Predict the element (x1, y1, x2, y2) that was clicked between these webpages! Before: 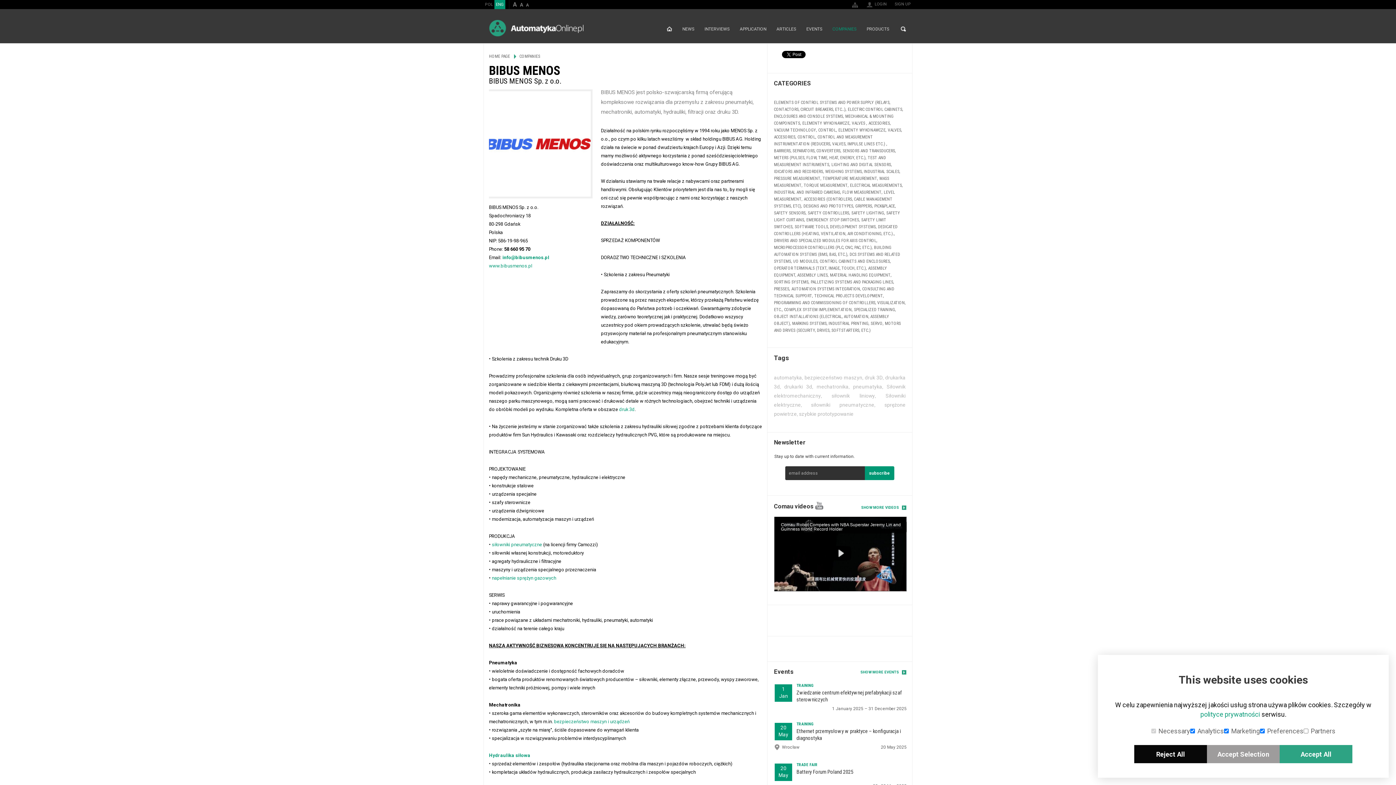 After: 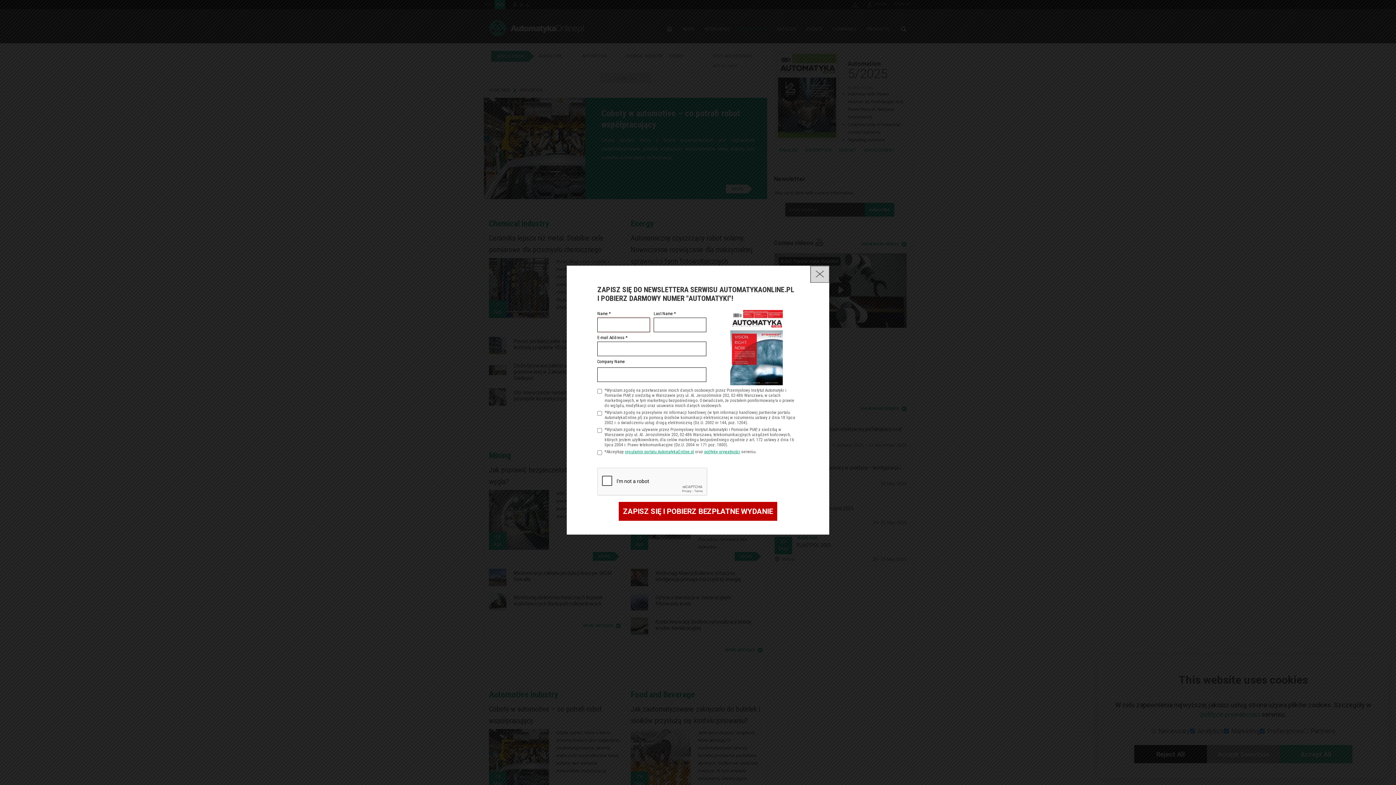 Action: bbox: (734, 24, 771, 33) label: APPLICATION